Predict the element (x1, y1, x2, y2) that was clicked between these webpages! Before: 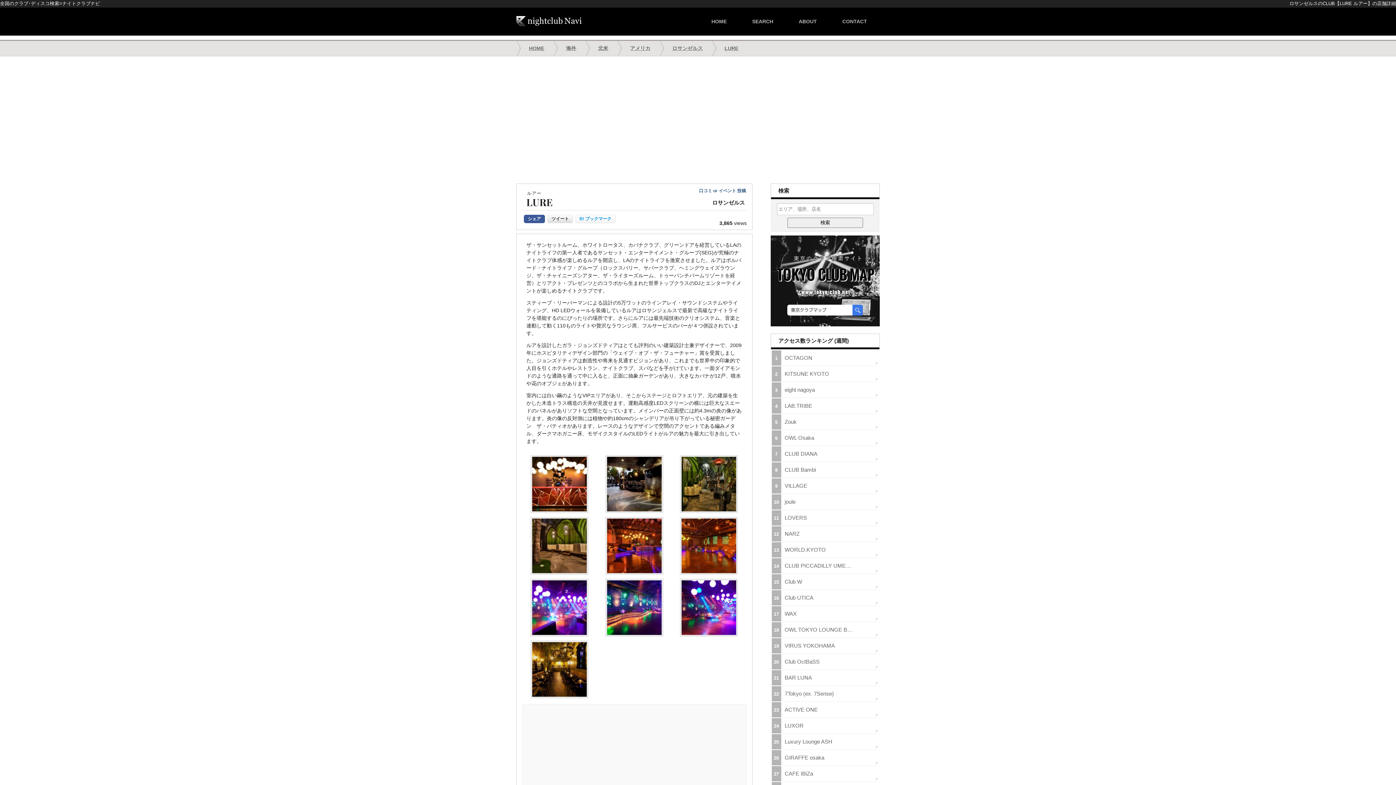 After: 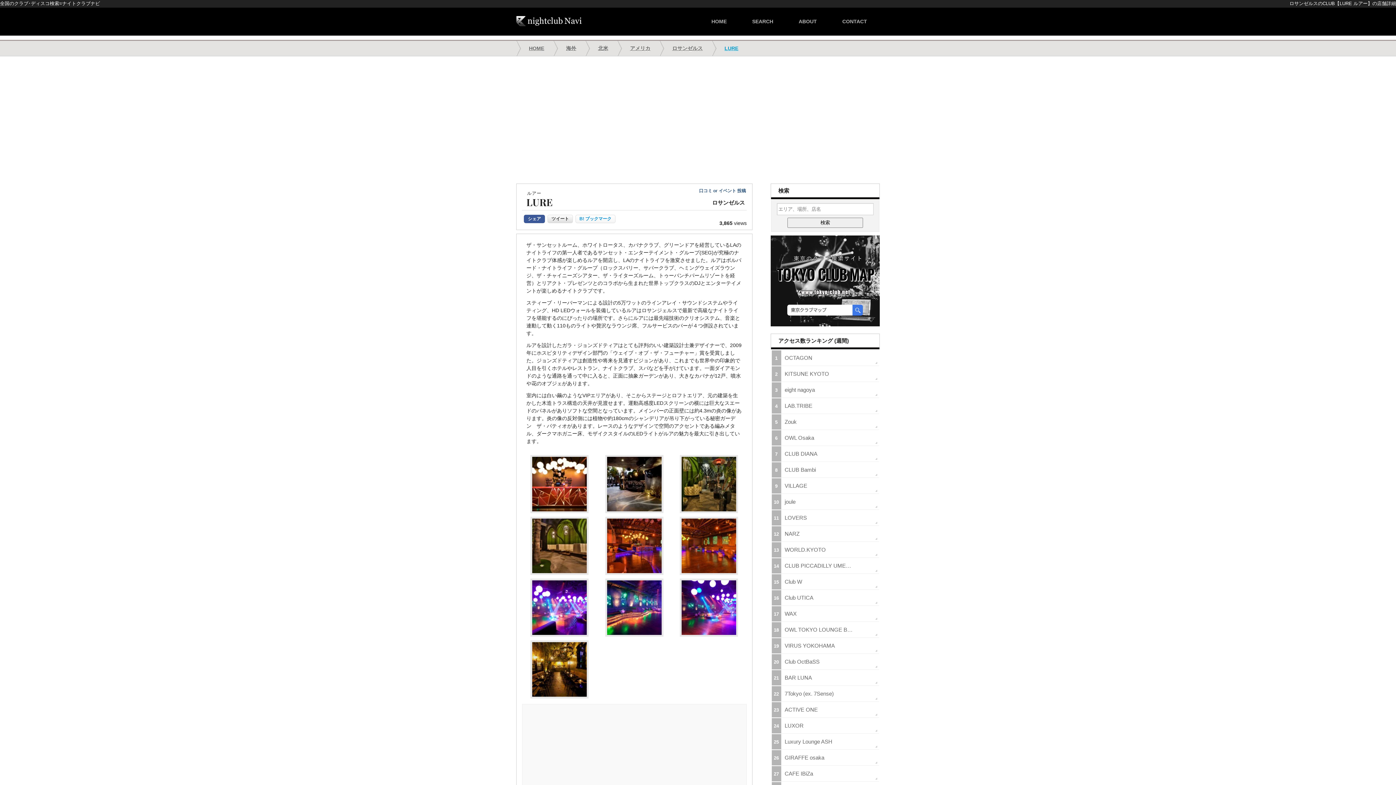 Action: label: LURE bbox: (724, 45, 738, 51)